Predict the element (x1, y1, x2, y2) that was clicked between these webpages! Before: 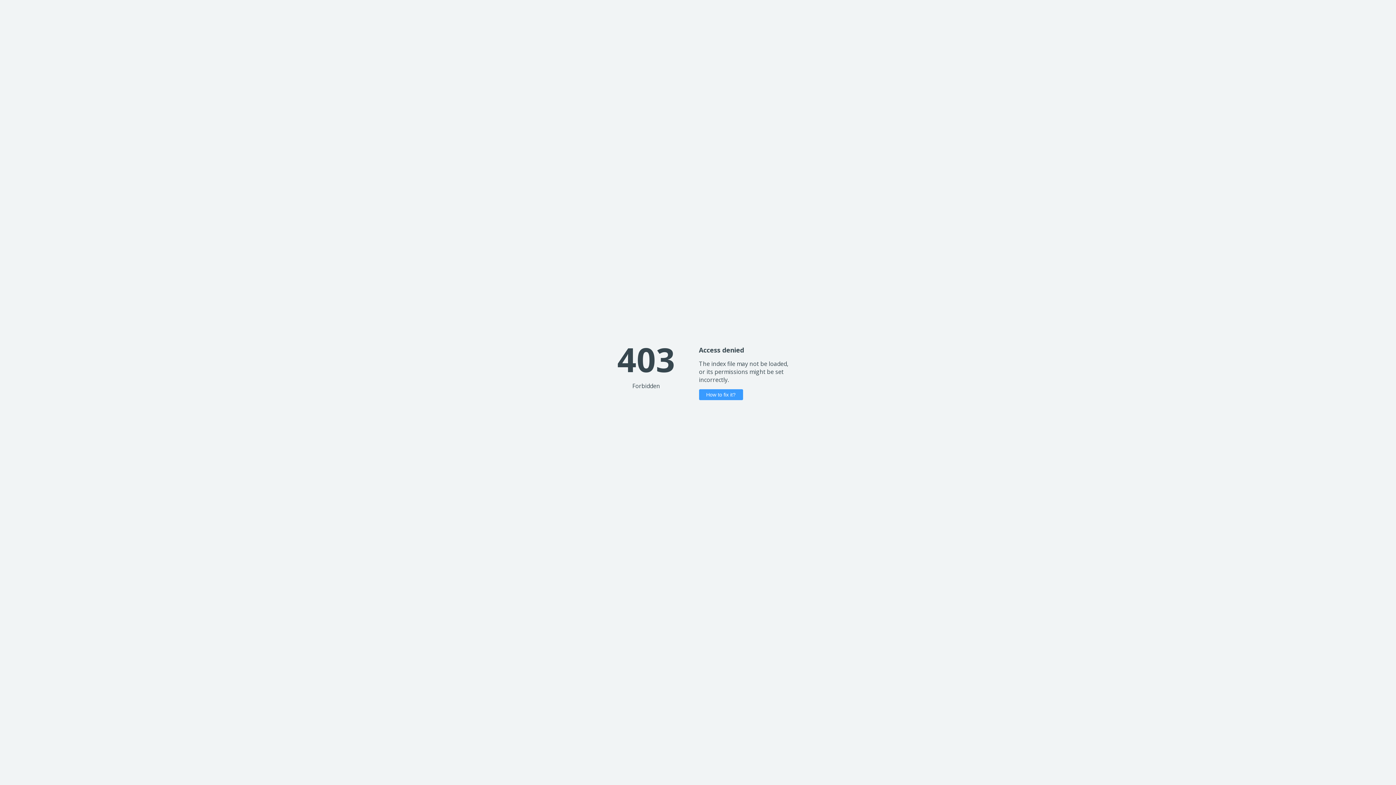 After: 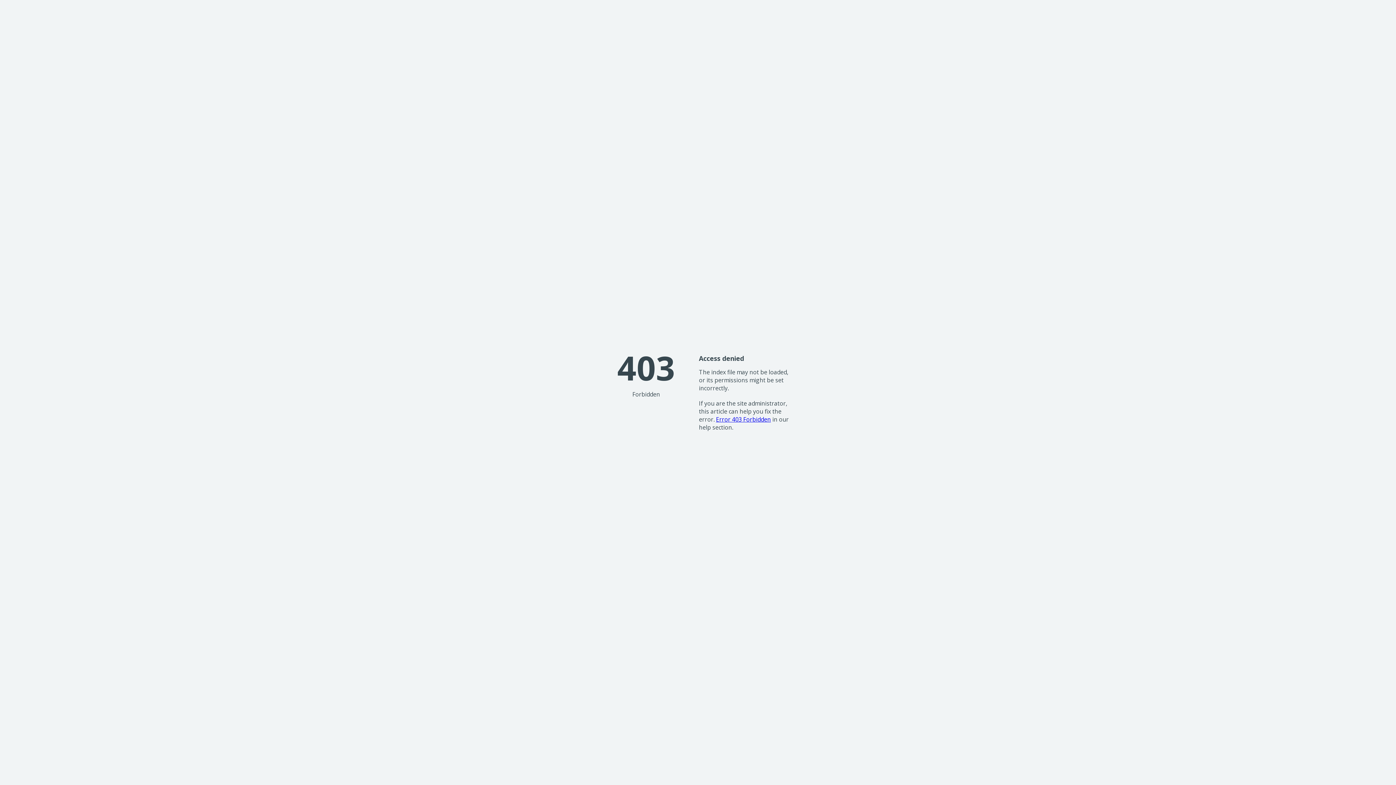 Action: bbox: (699, 389, 743, 400) label: How to fix it?